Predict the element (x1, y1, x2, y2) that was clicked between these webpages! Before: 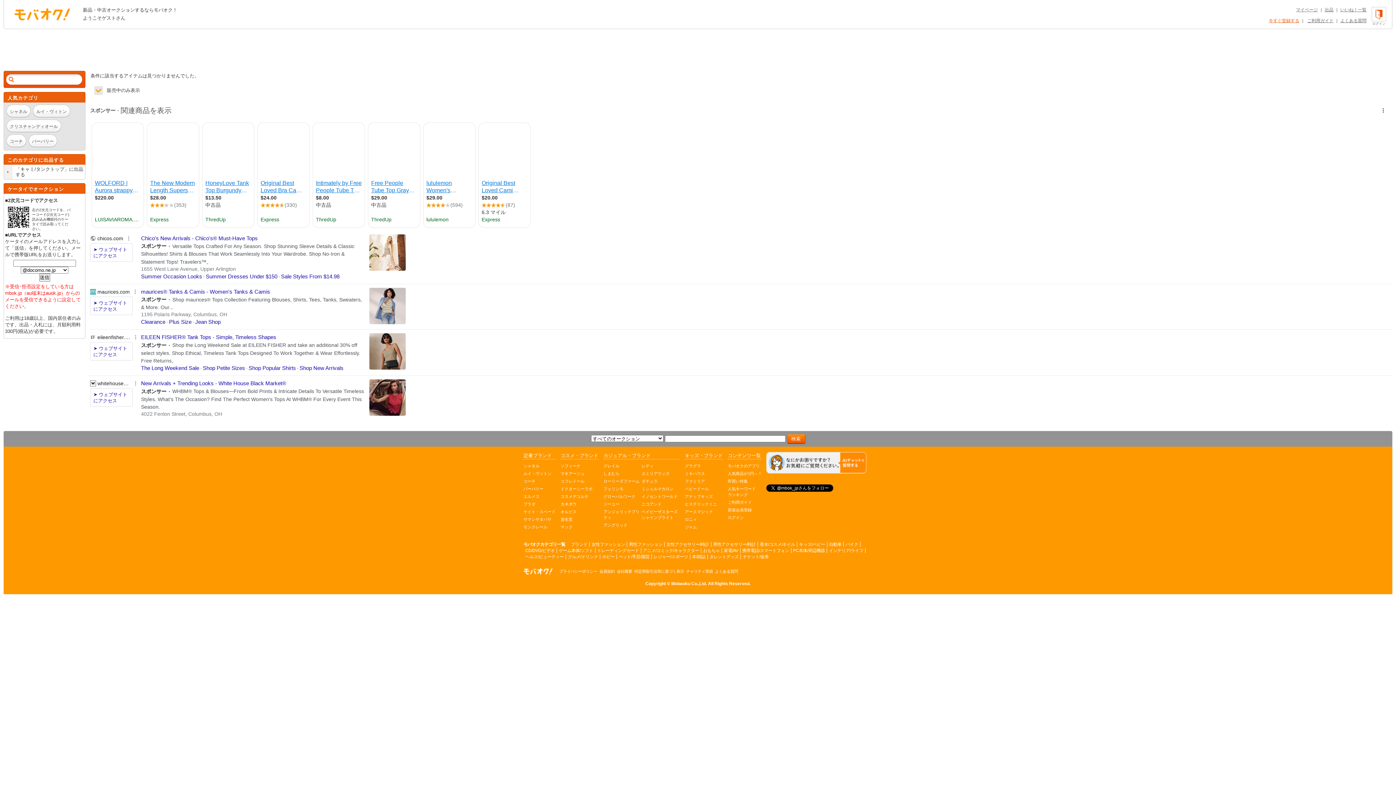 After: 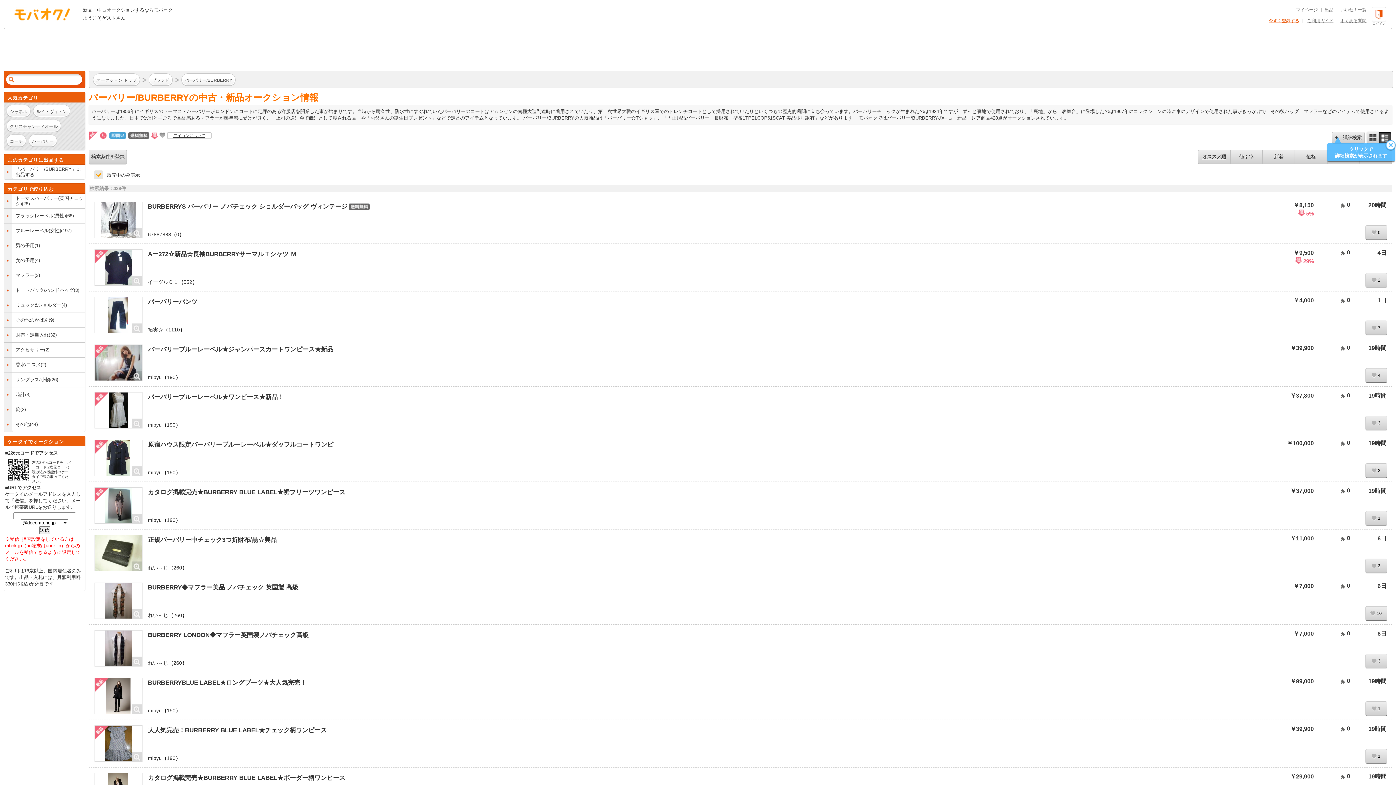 Action: label: バーバリー bbox: (28, 134, 57, 146)